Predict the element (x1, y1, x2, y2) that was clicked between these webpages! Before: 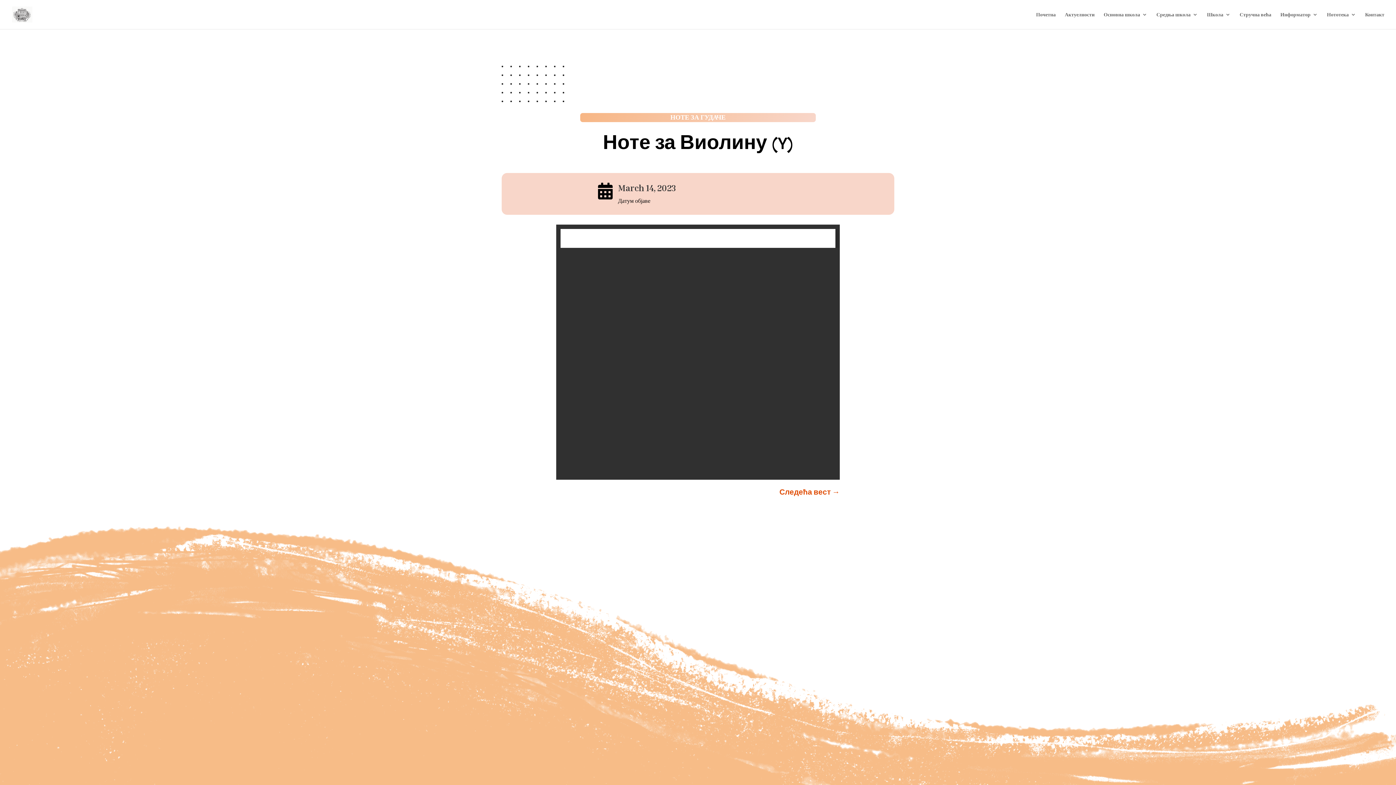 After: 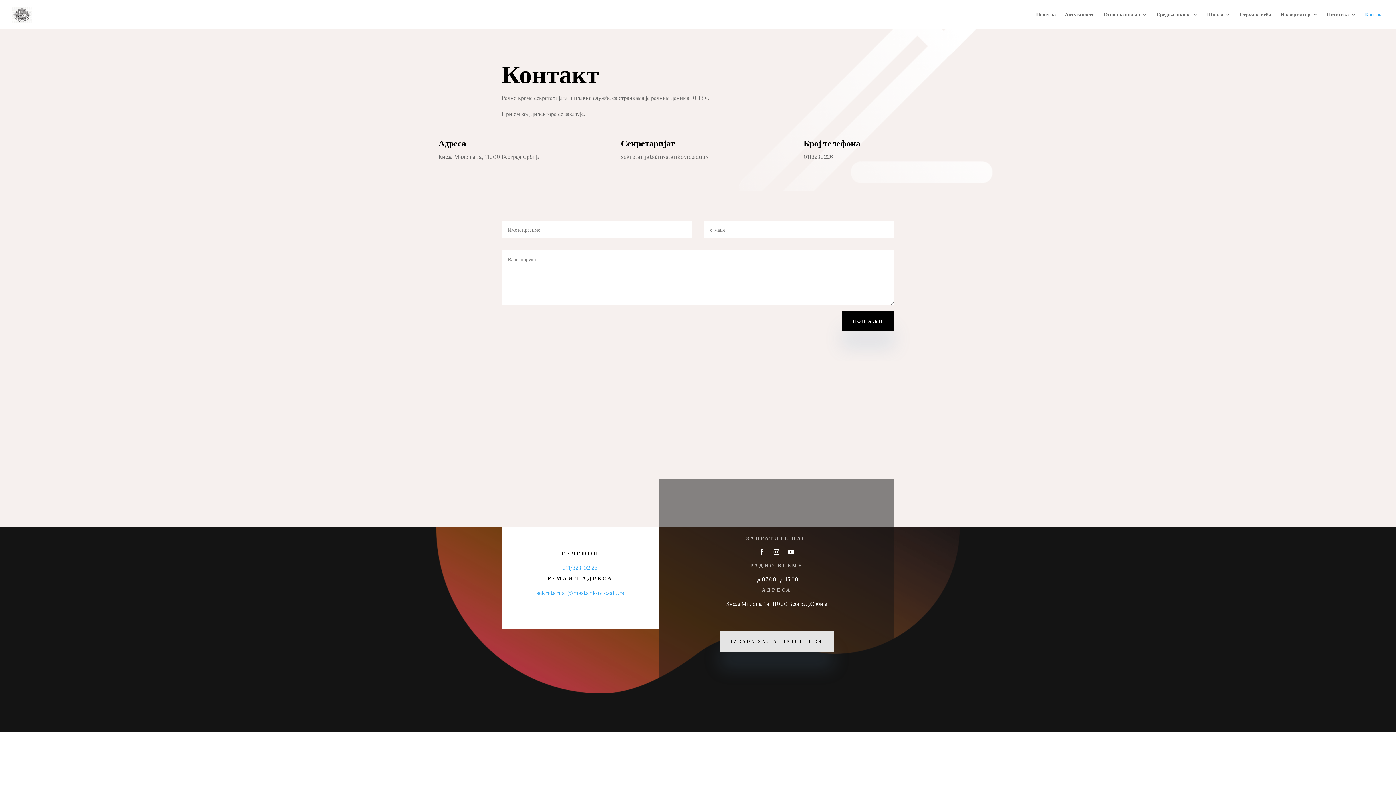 Action: label: Контакт bbox: (1365, 12, 1384, 29)